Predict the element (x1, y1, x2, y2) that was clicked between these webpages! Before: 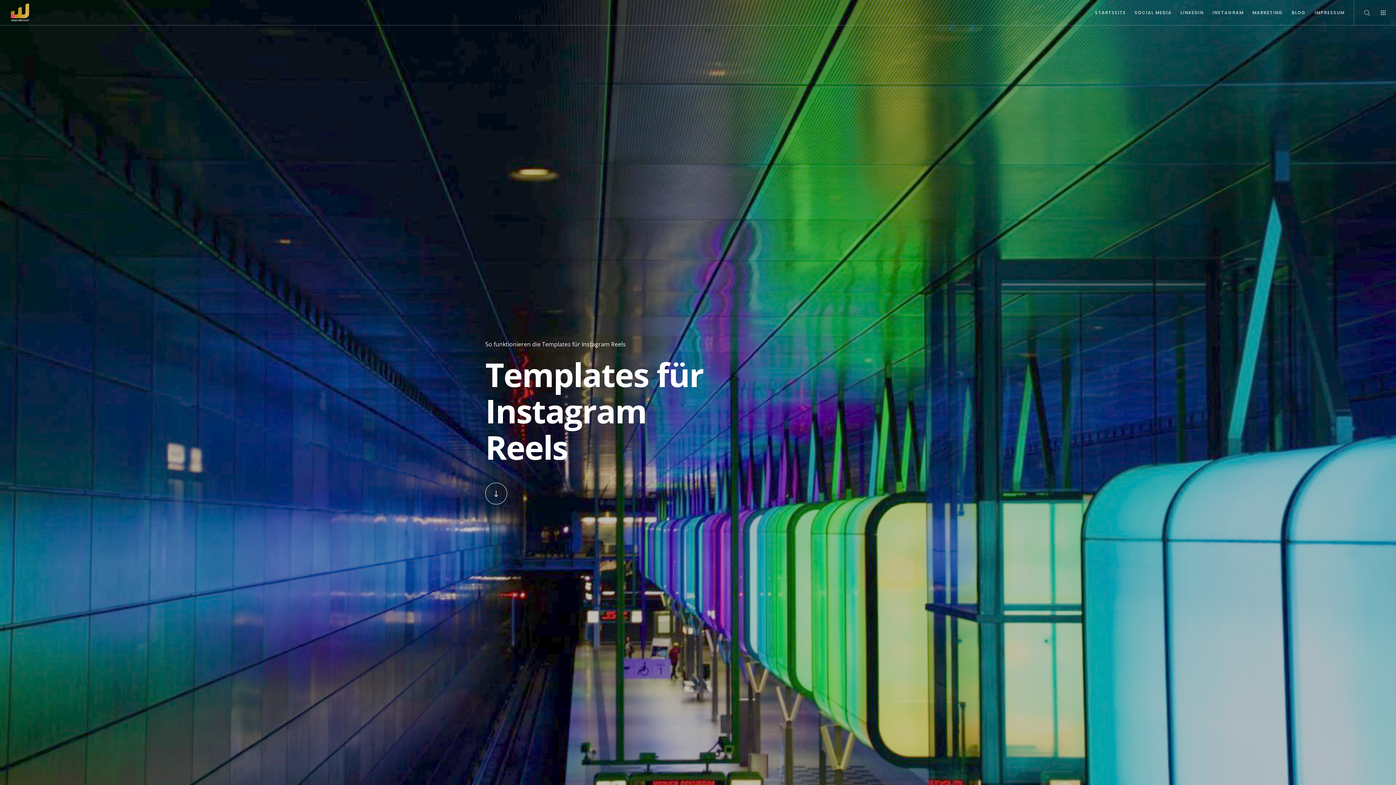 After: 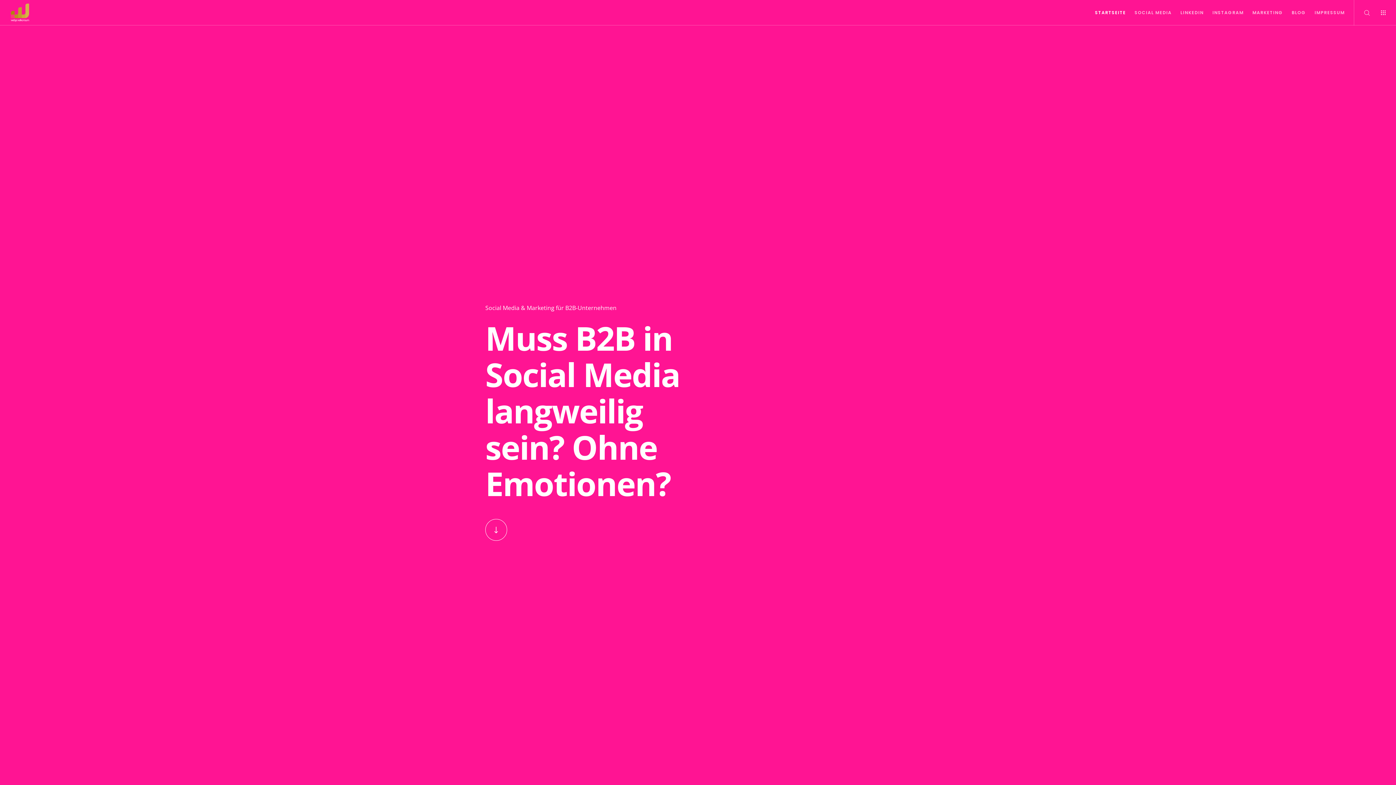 Action: bbox: (1086, 0, 1126, 25) label: STARTSEITE